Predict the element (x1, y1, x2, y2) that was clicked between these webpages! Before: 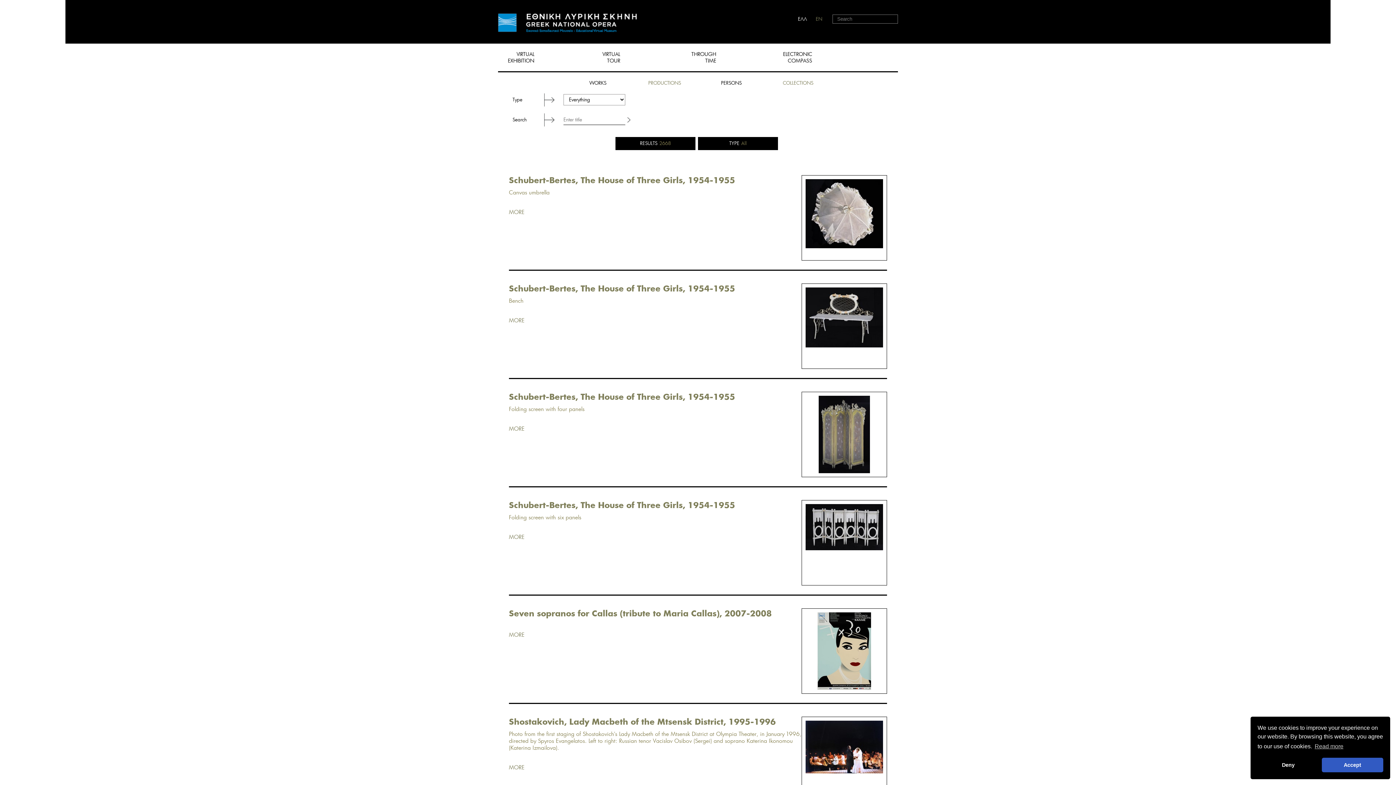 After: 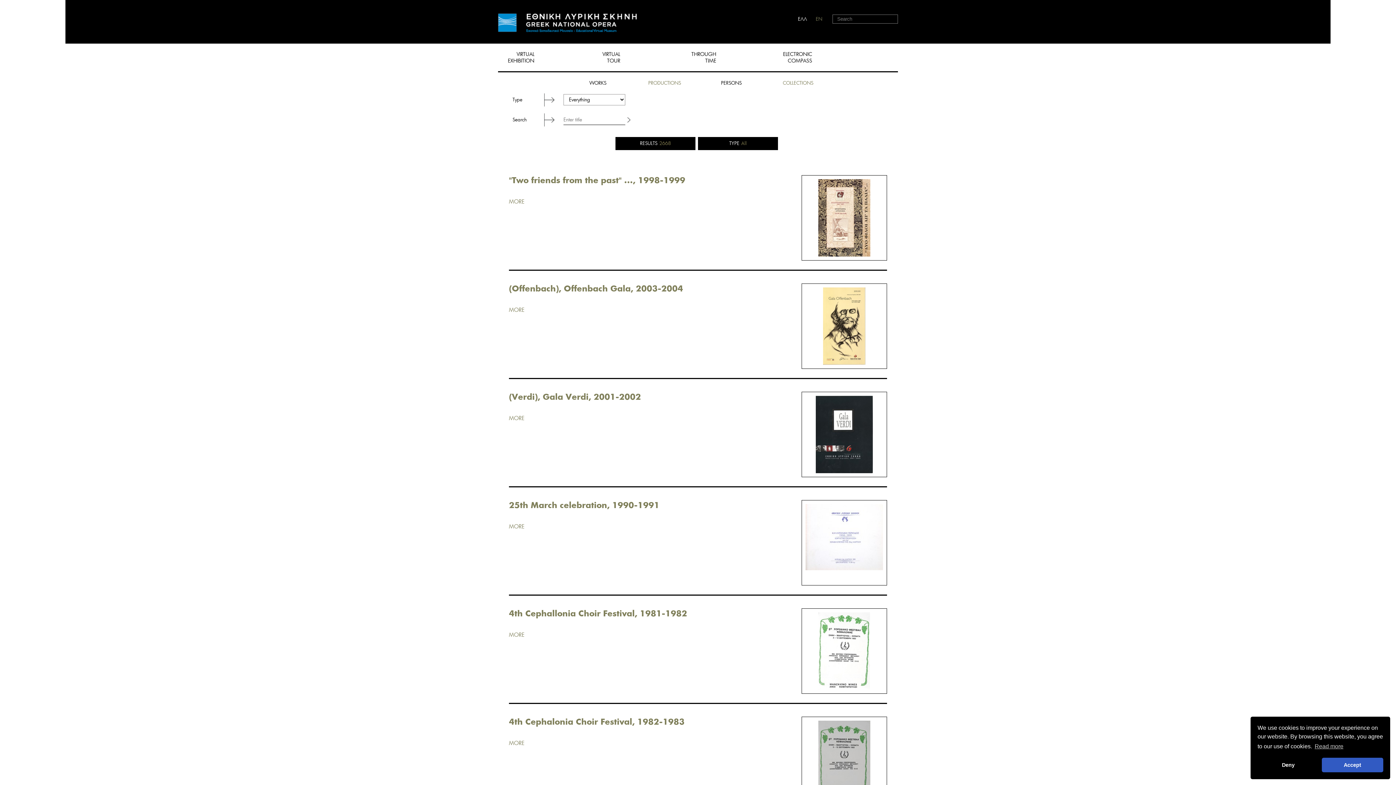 Action: bbox: (764, 79, 831, 86) label: COLLECTIONS